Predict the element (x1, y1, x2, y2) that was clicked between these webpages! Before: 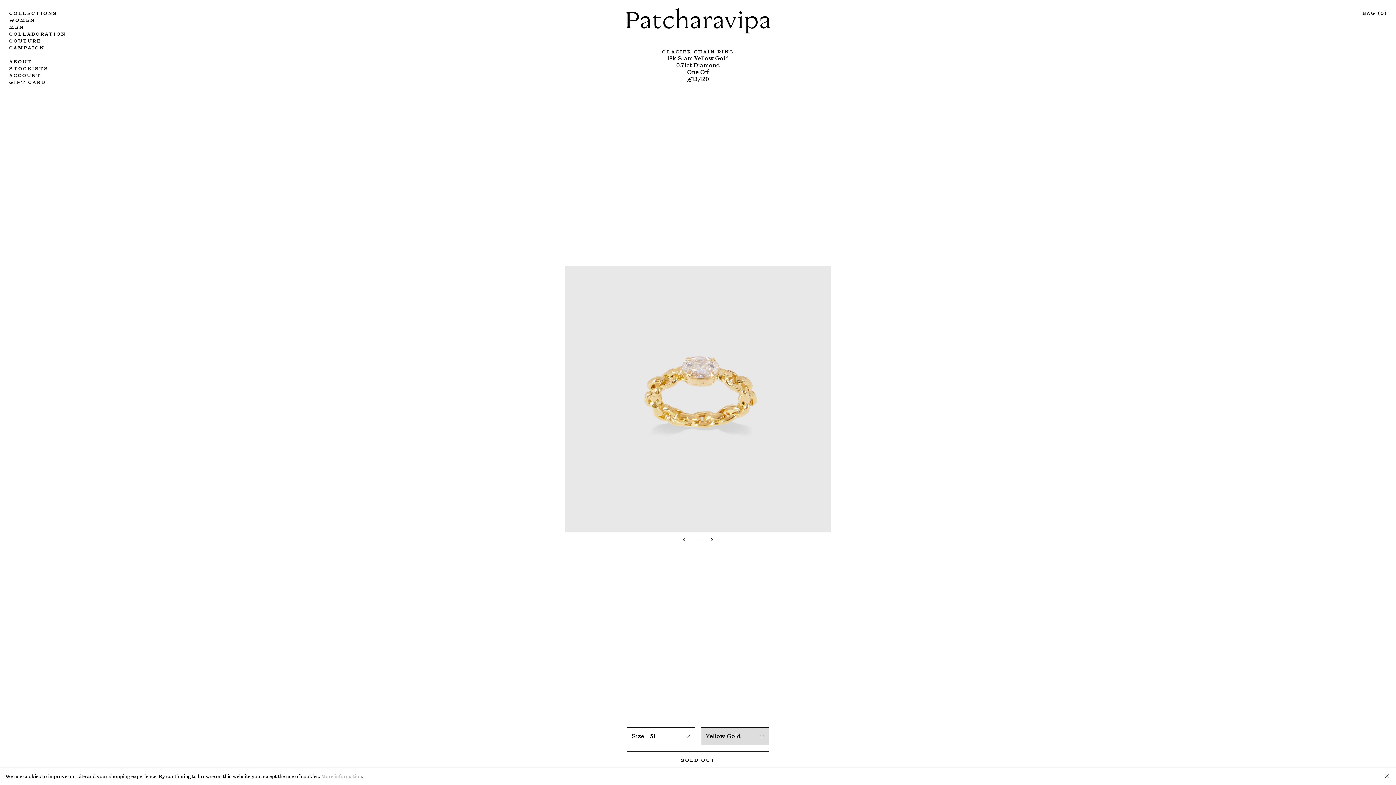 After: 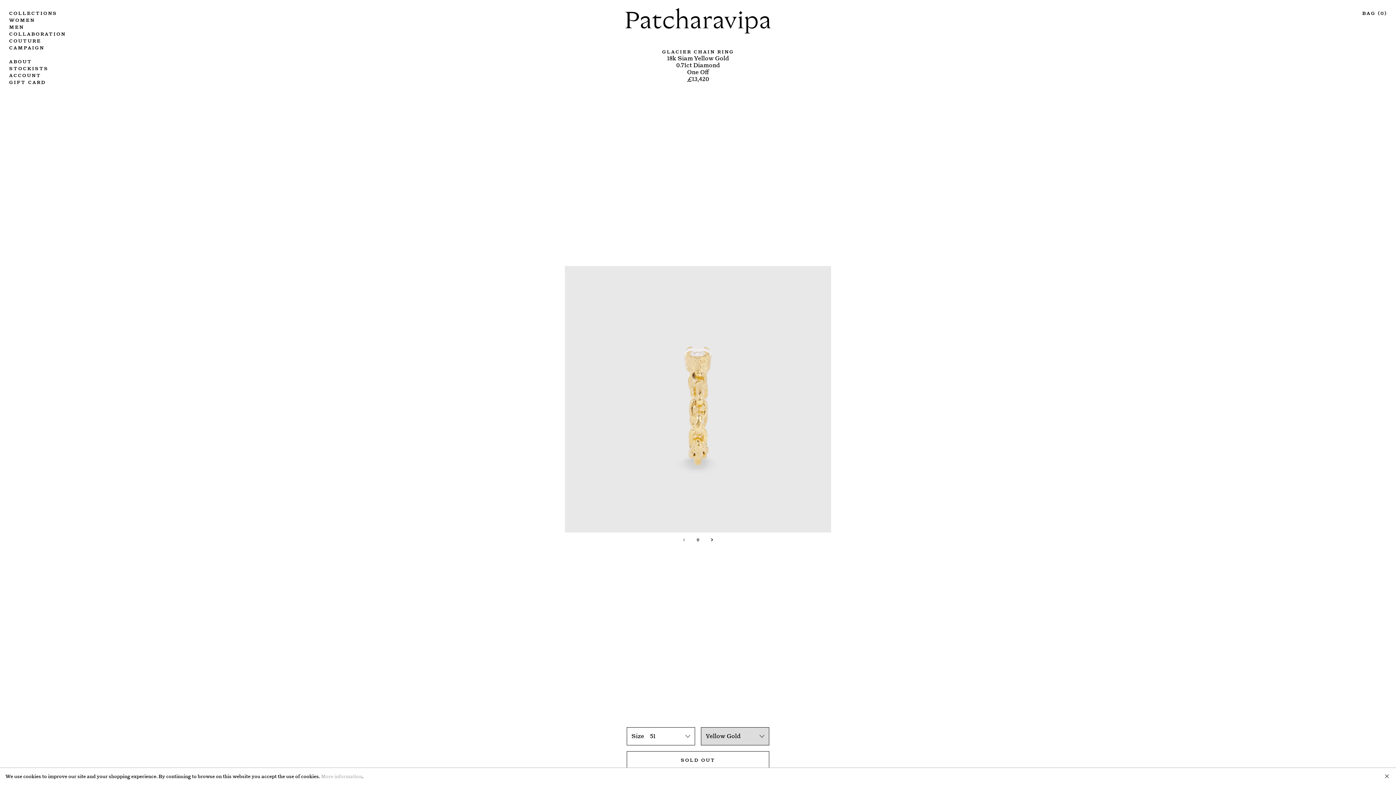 Action: bbox: (677, 532, 691, 548) label: ‹